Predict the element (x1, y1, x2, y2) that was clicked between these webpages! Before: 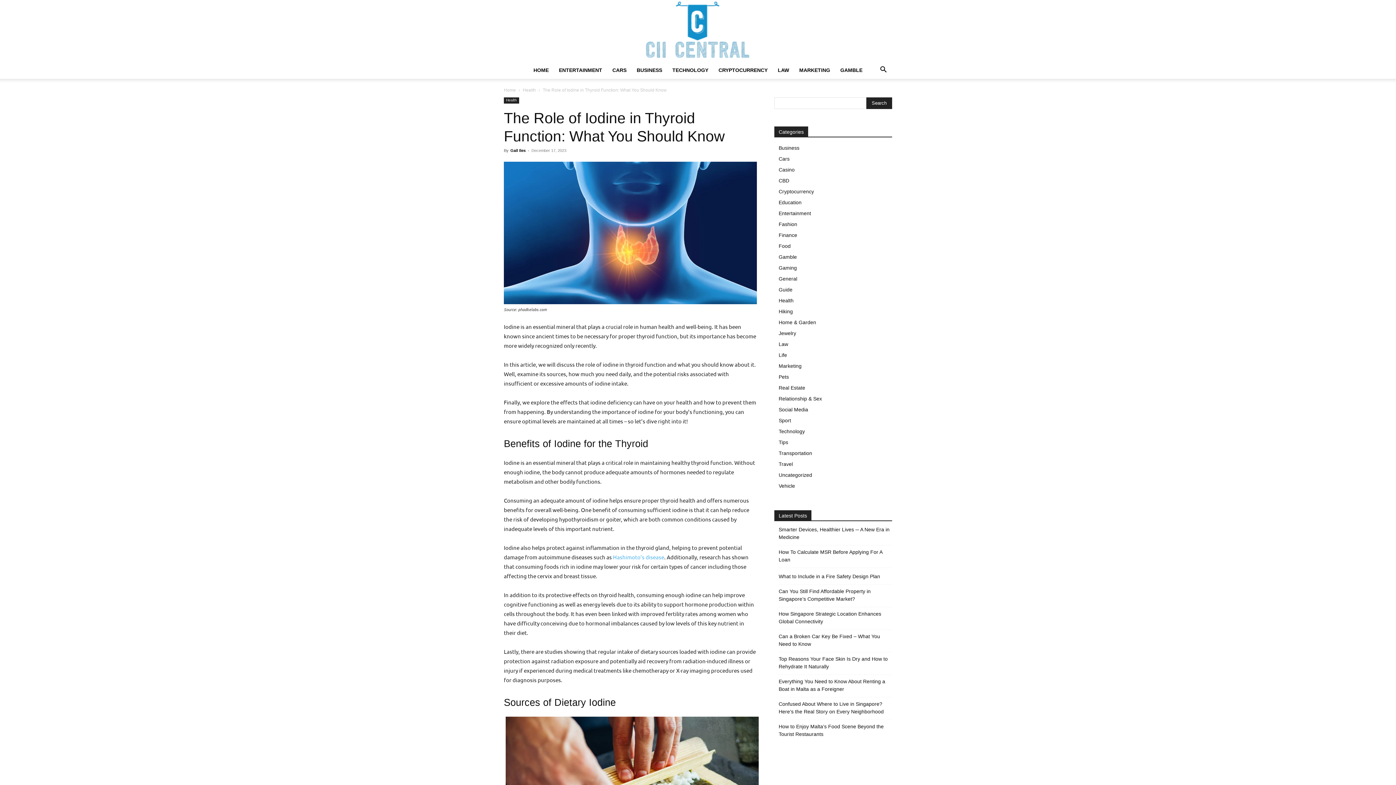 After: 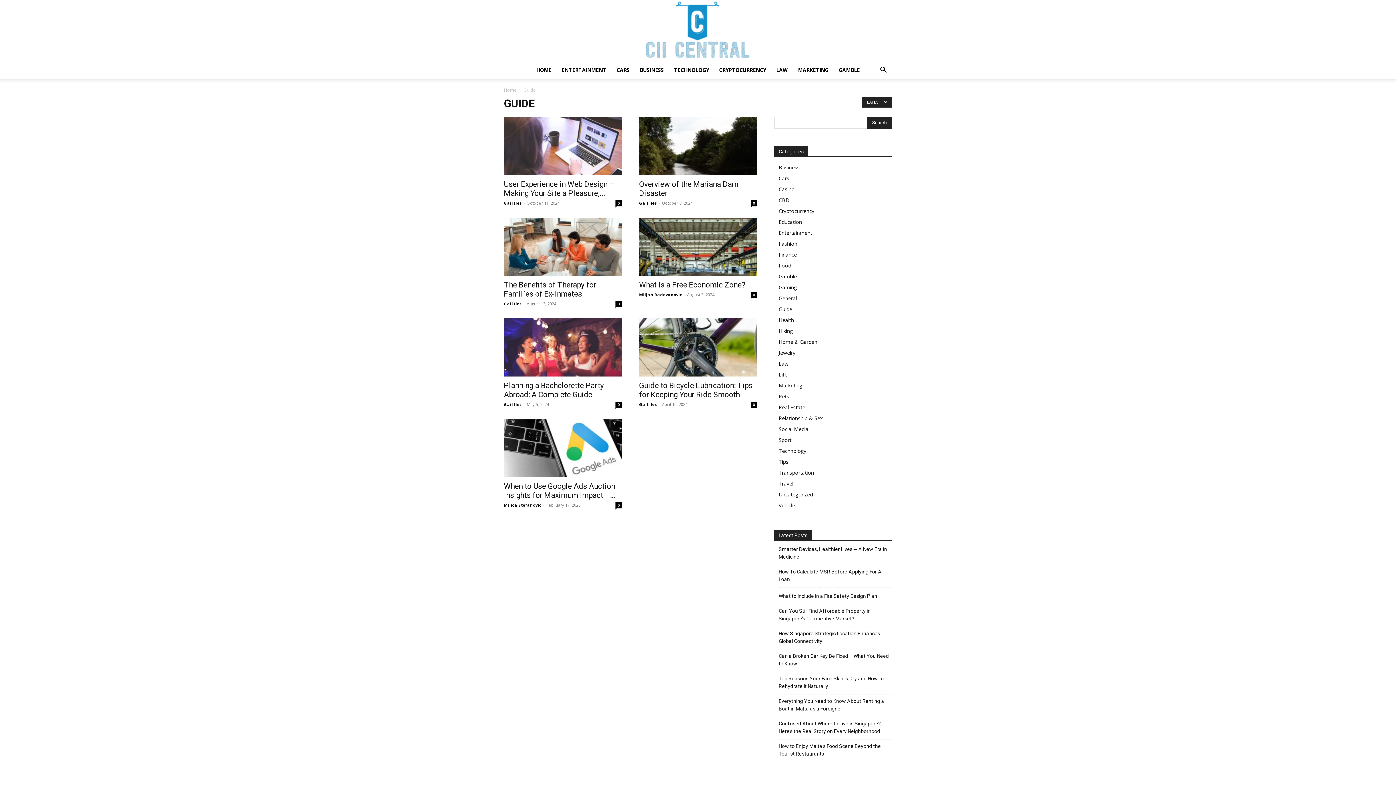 Action: label: Guide bbox: (778, 286, 792, 292)